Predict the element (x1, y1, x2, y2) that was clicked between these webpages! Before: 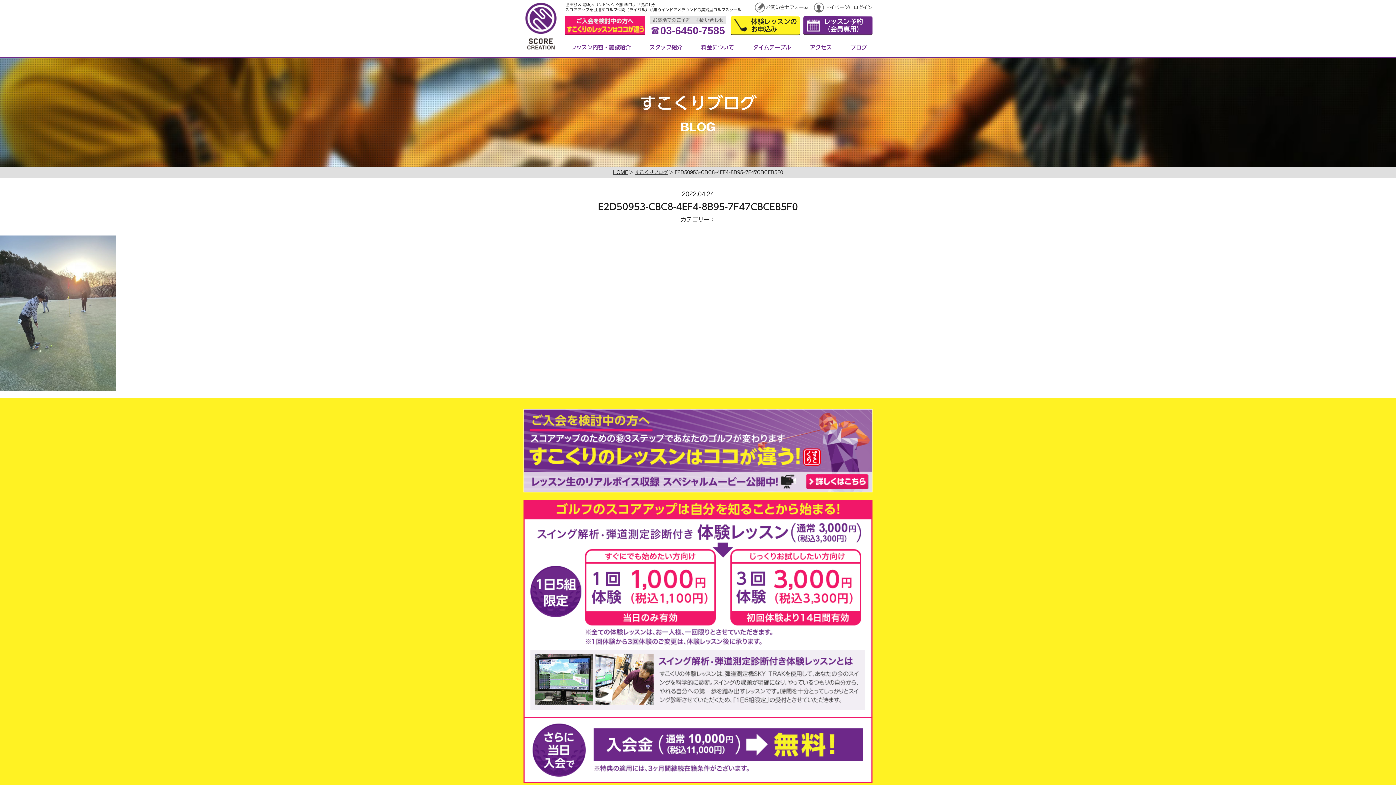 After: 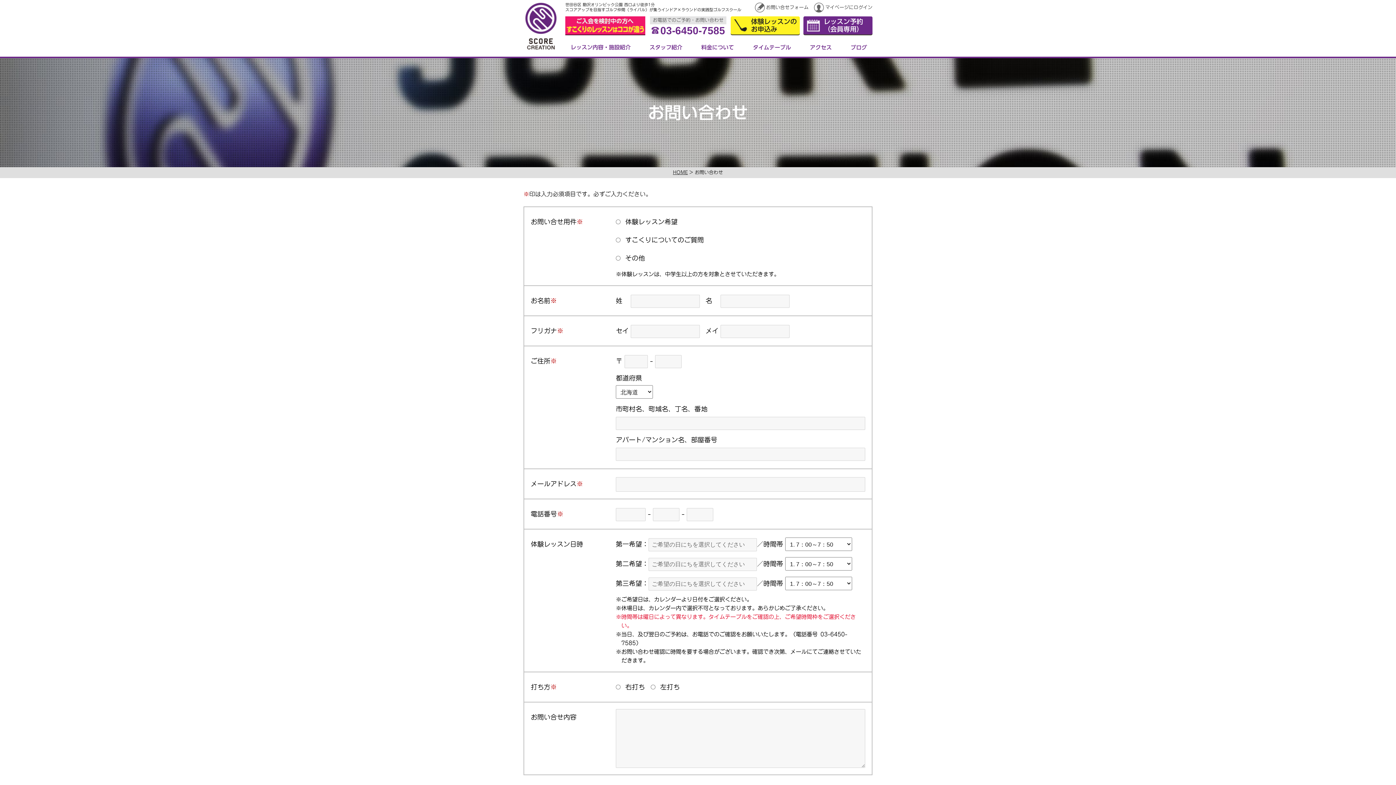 Action: bbox: (754, 5, 808, 9) label: お問い合せフォーム